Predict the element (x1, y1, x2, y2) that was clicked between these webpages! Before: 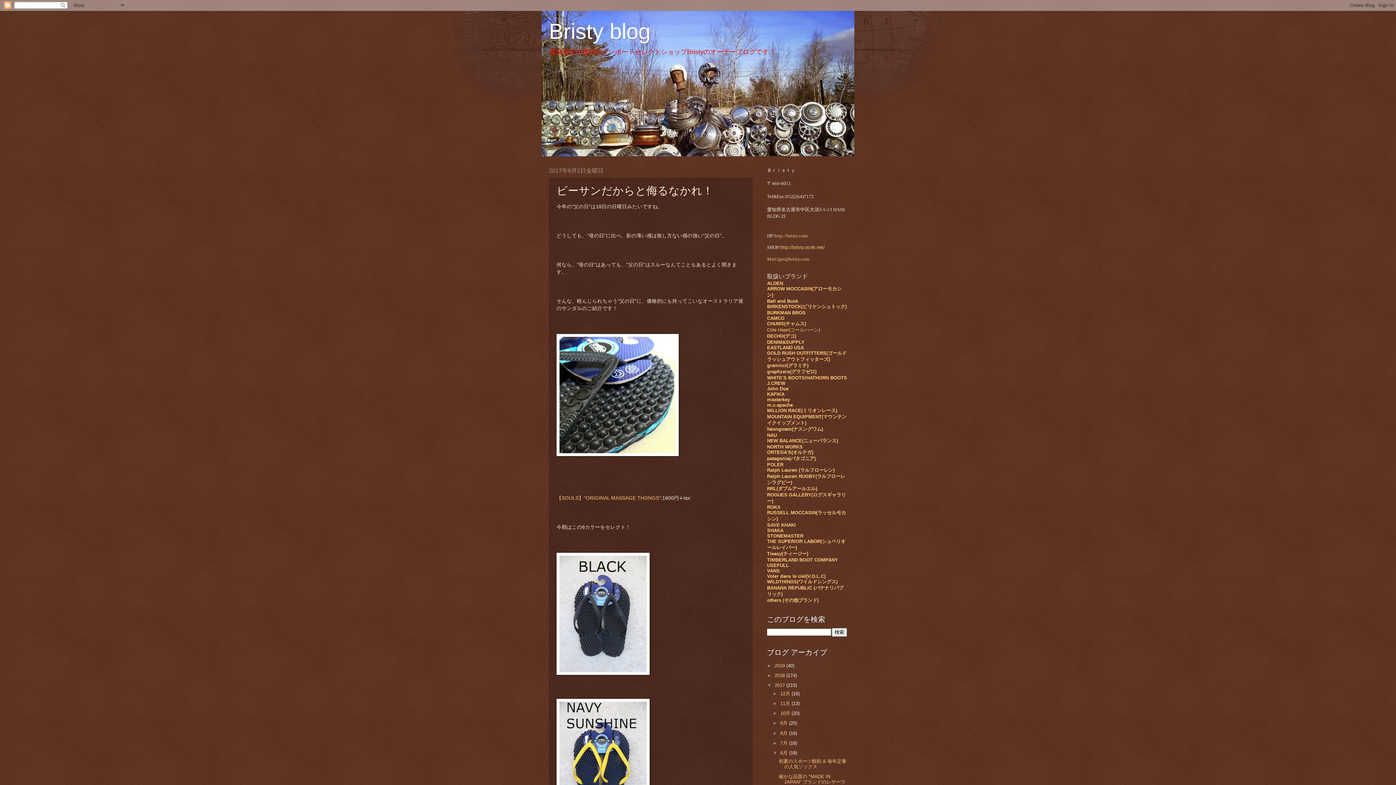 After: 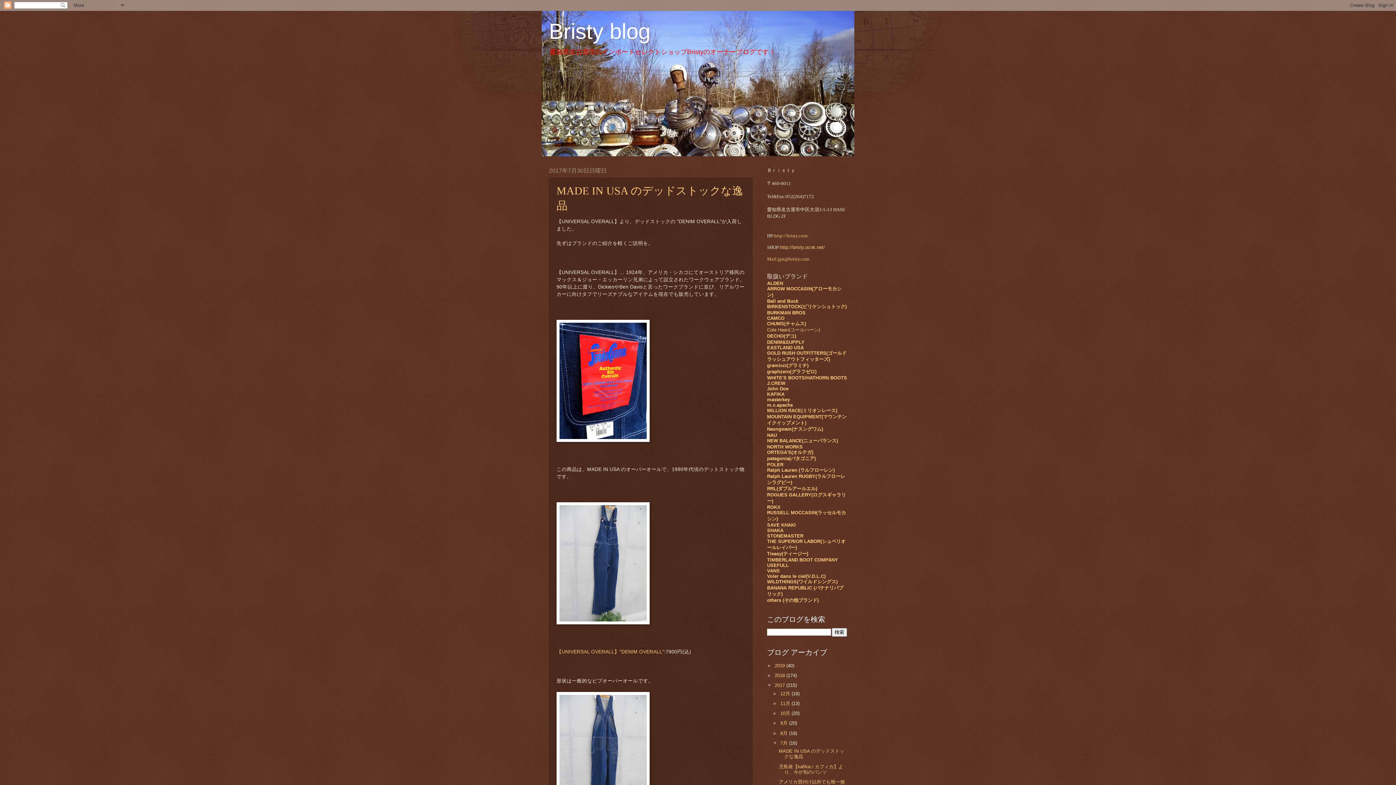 Action: bbox: (780, 740, 789, 746) label: 7月 